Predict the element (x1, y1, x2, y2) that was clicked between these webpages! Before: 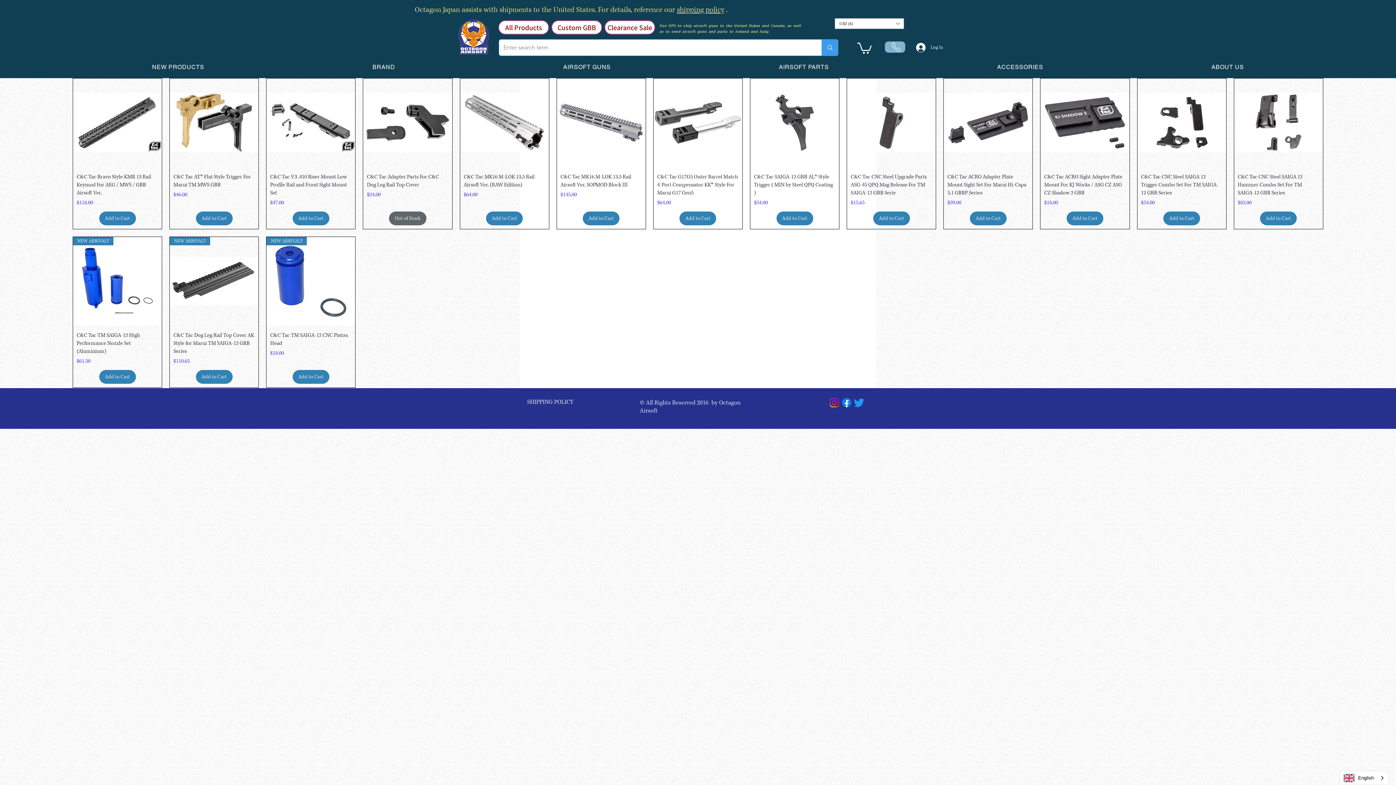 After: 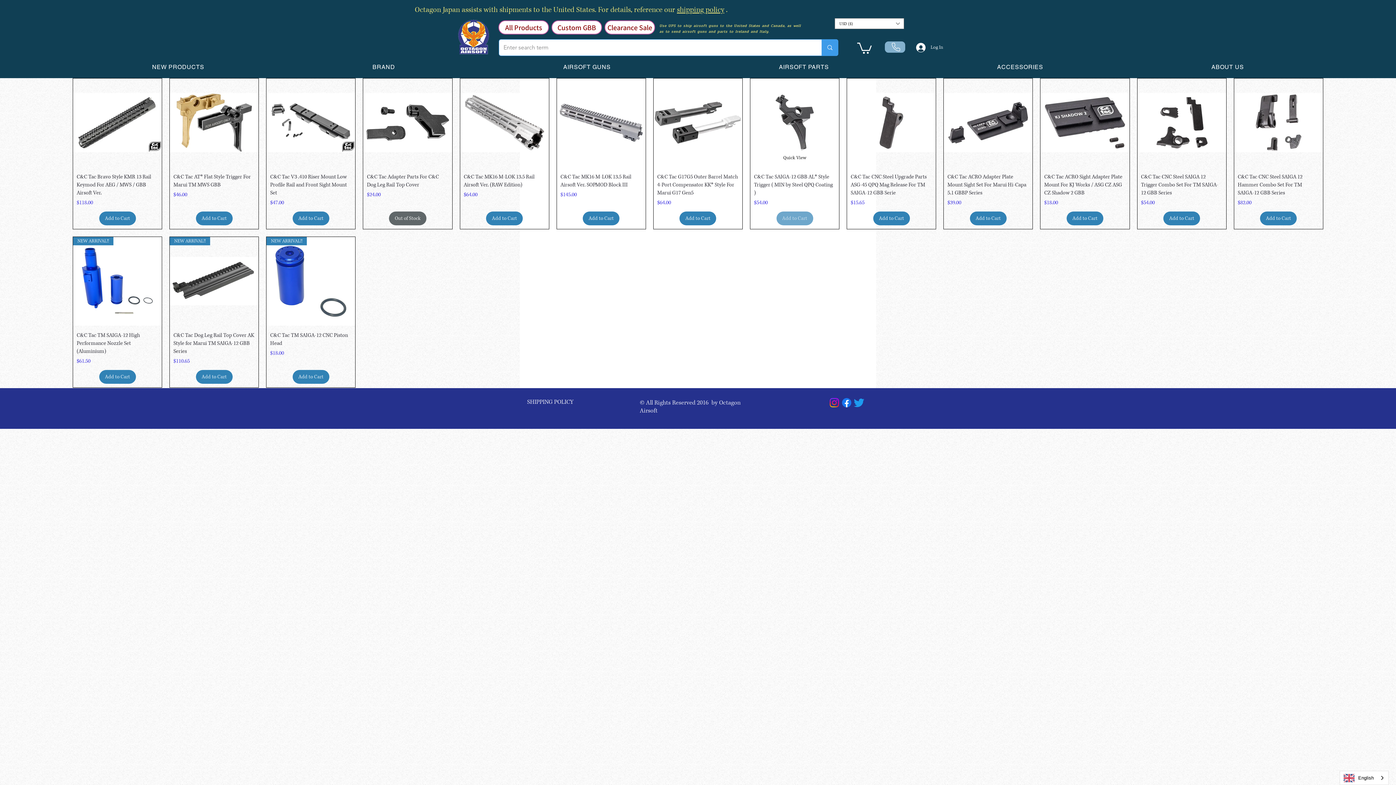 Action: label: Add to Cart bbox: (776, 211, 813, 225)